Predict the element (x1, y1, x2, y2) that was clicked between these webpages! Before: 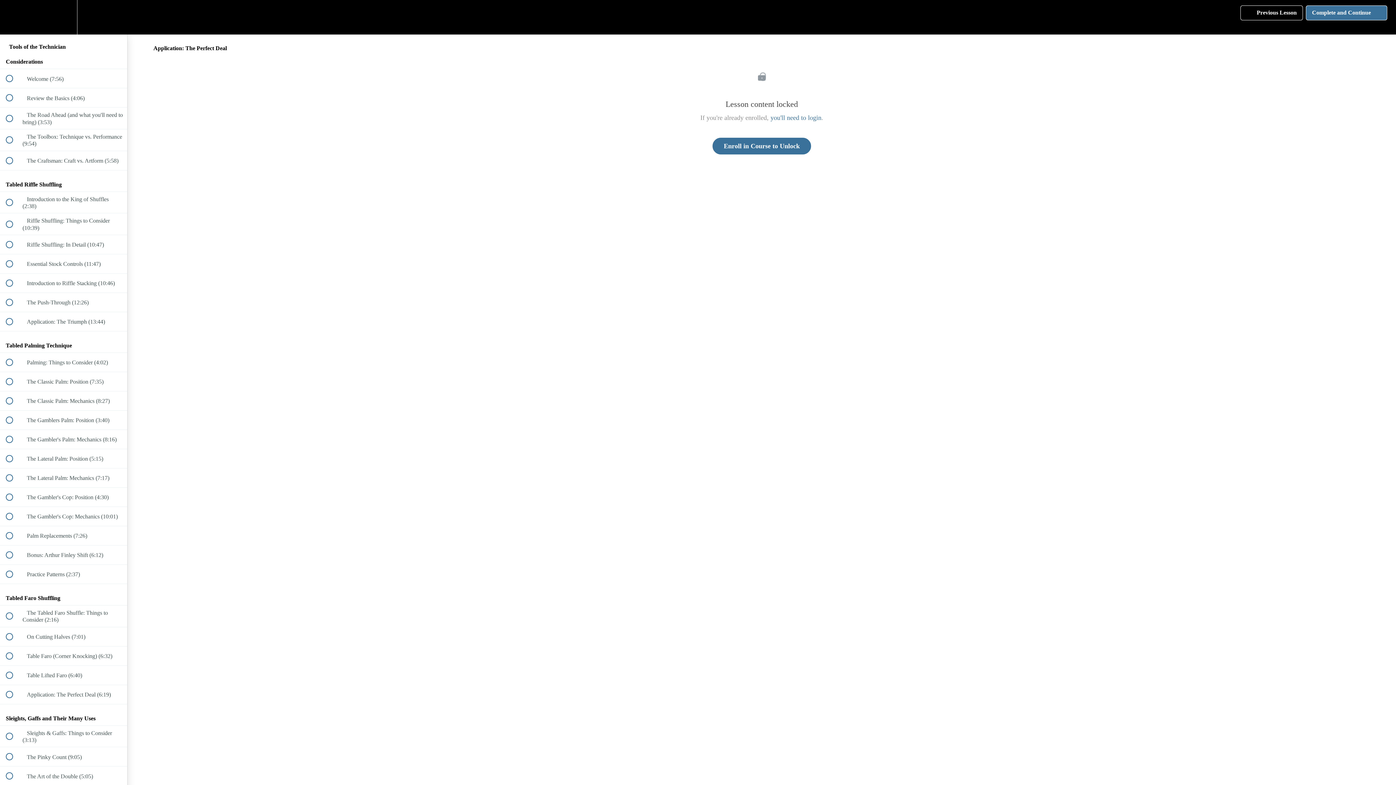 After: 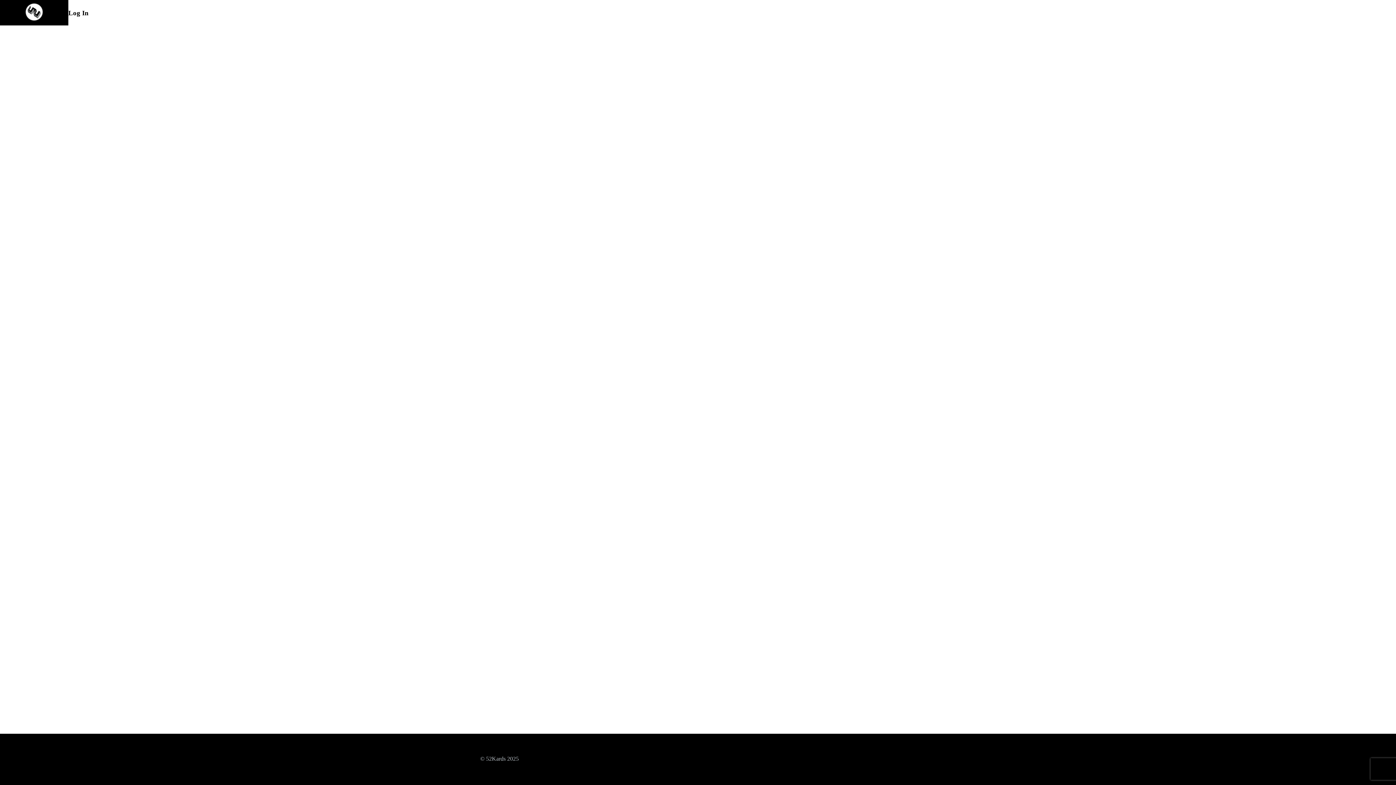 Action: bbox: (770, 114, 821, 121) label: you'll need to login